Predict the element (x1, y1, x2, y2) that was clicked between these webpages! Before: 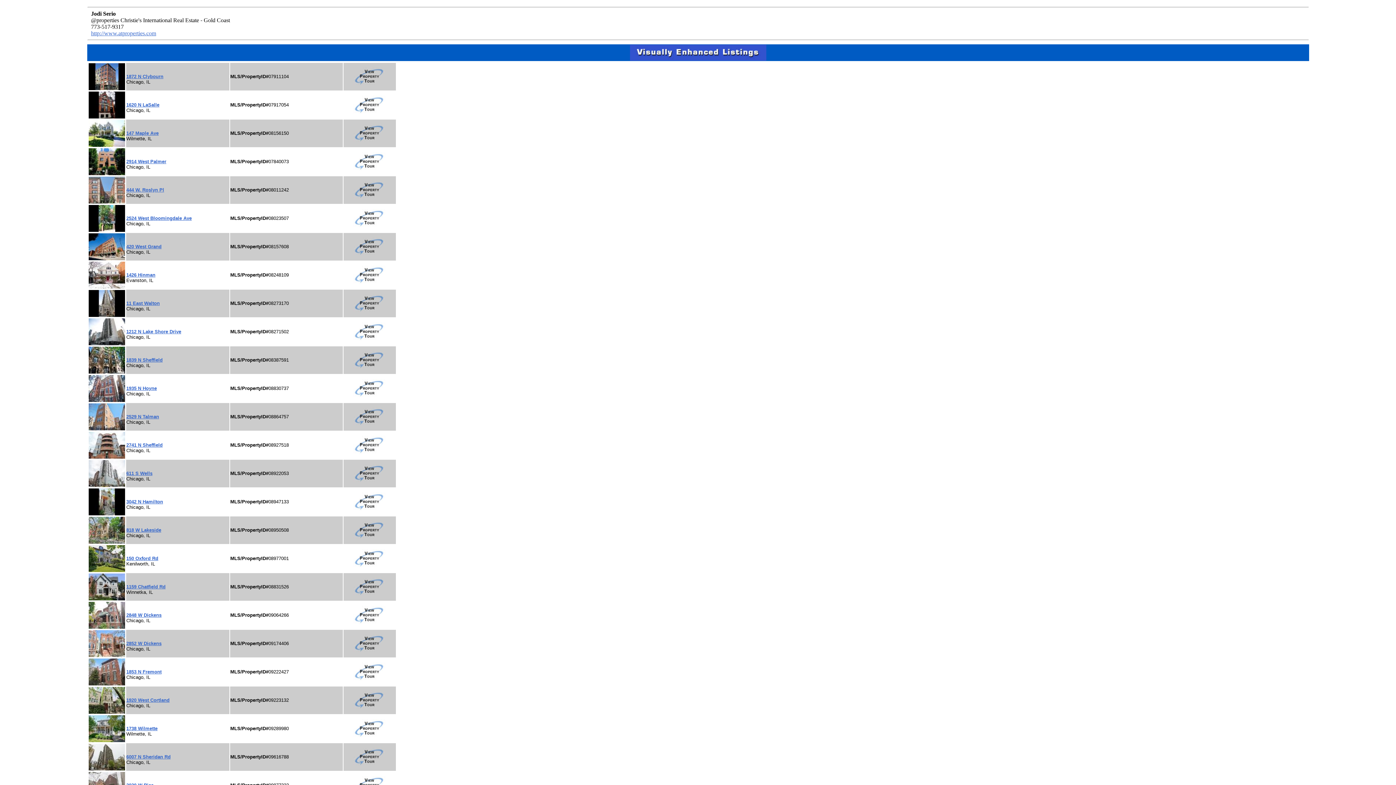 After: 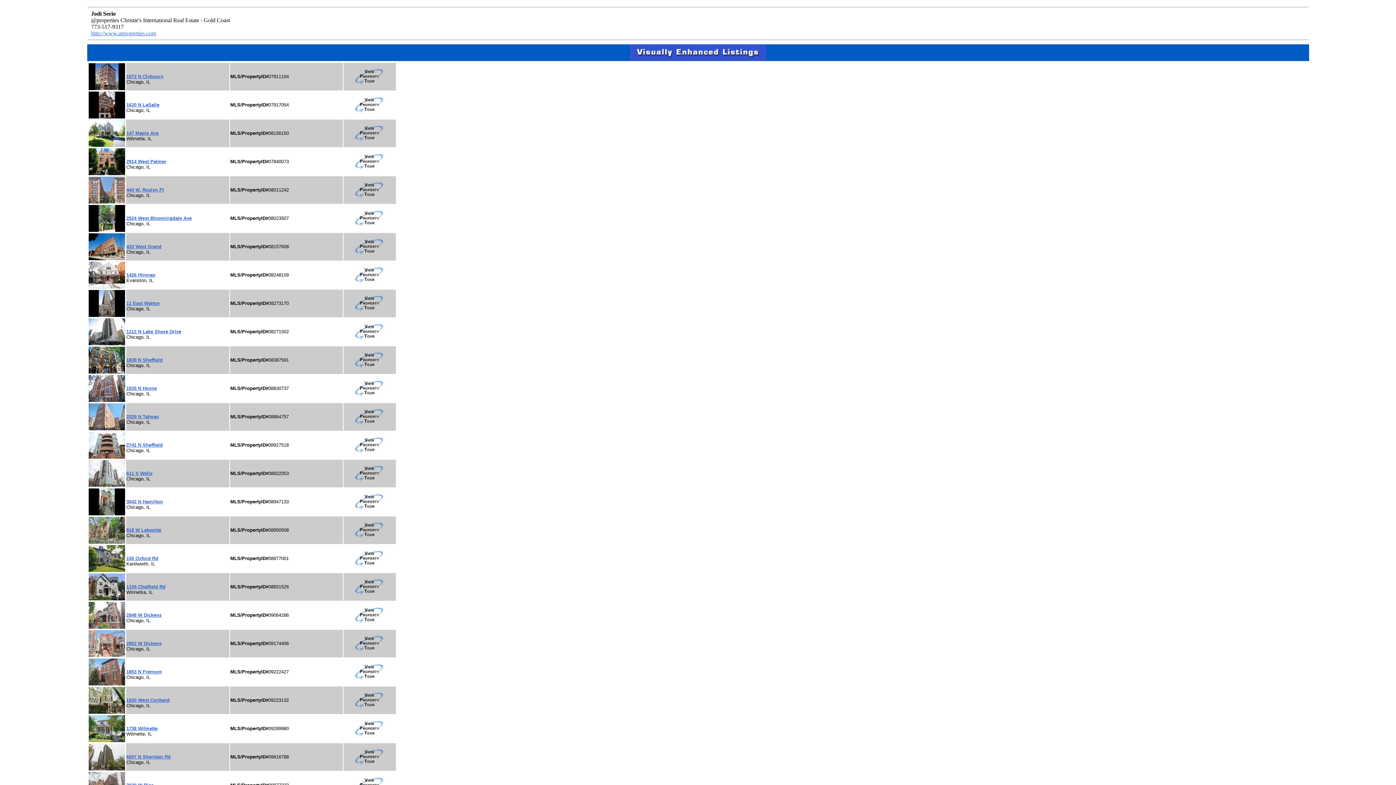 Action: bbox: (353, 364, 385, 370)